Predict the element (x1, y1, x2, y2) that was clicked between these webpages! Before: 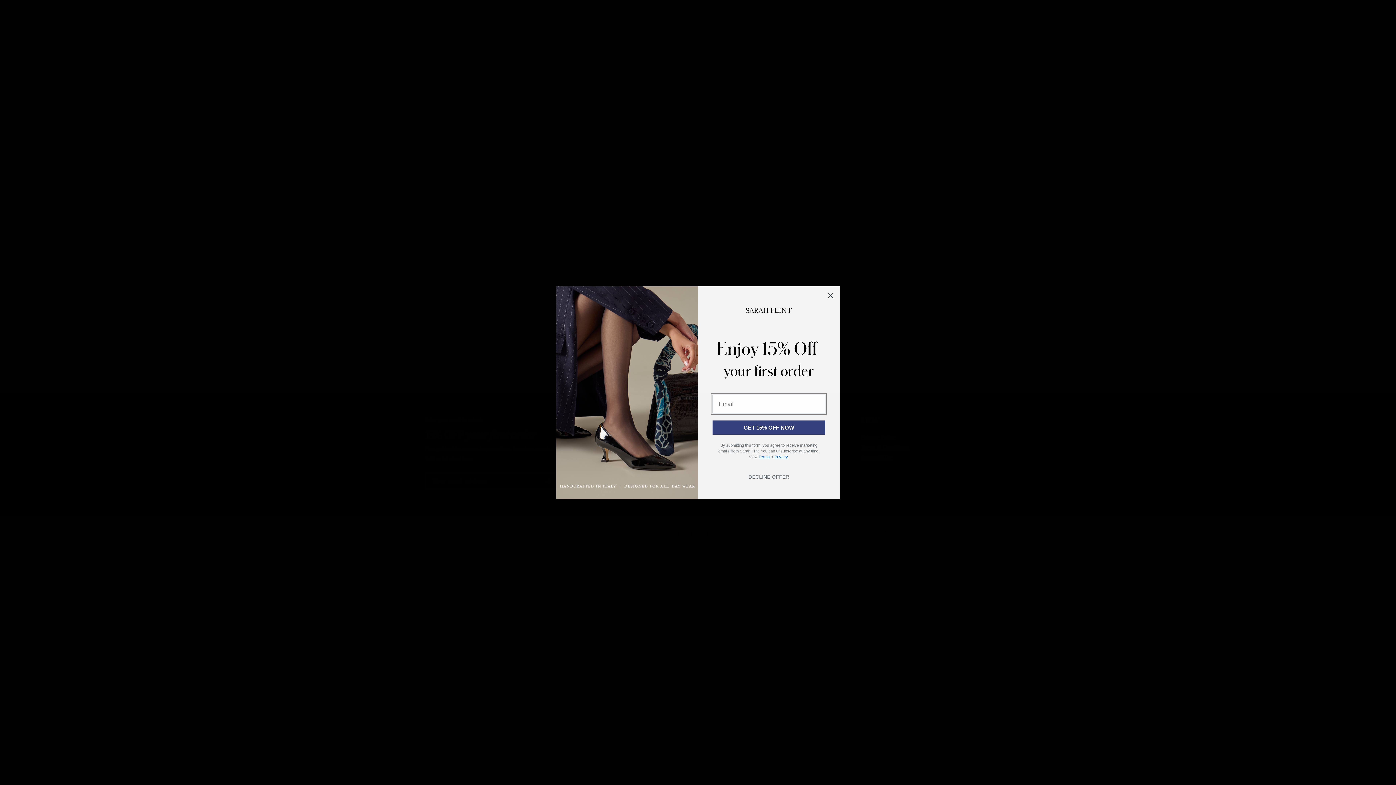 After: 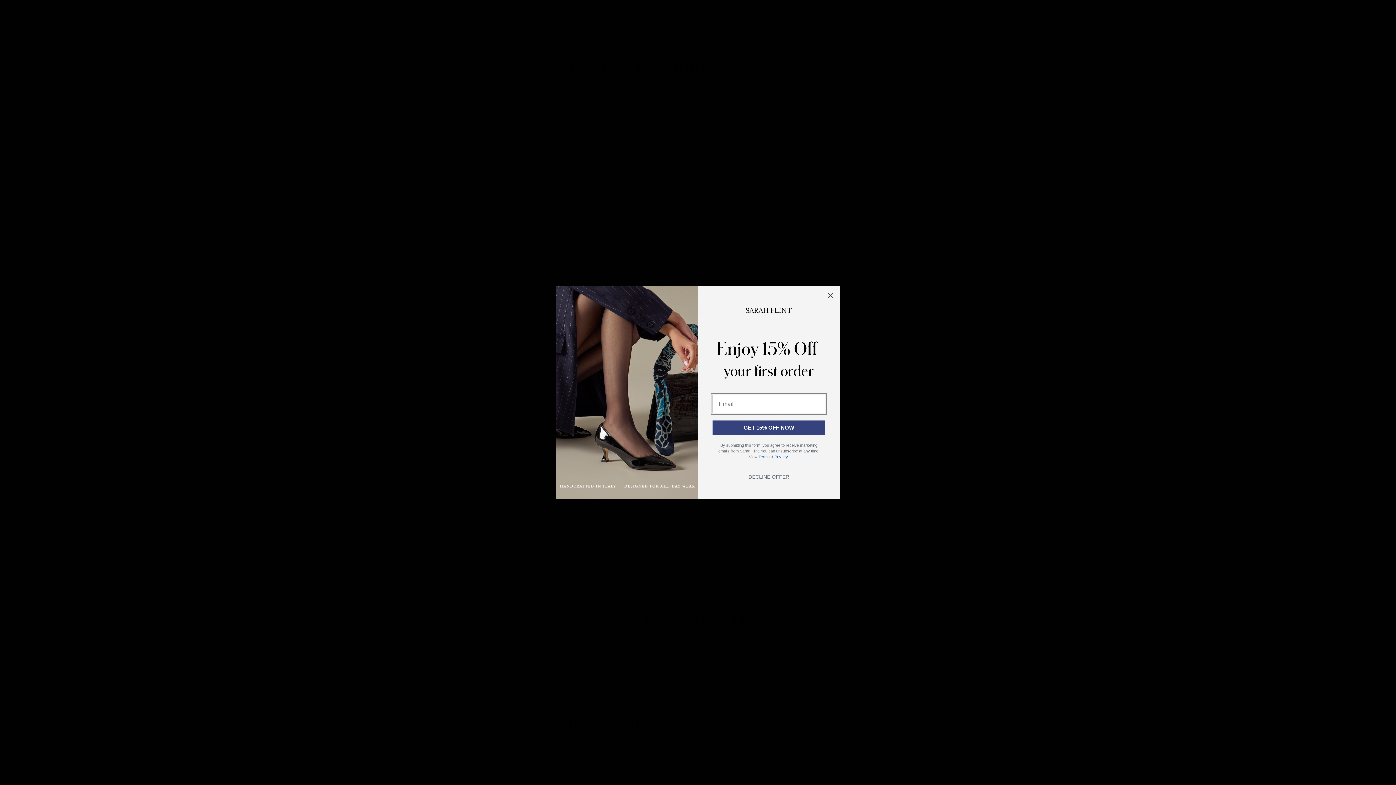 Action: label: Terms bbox: (758, 477, 770, 481)